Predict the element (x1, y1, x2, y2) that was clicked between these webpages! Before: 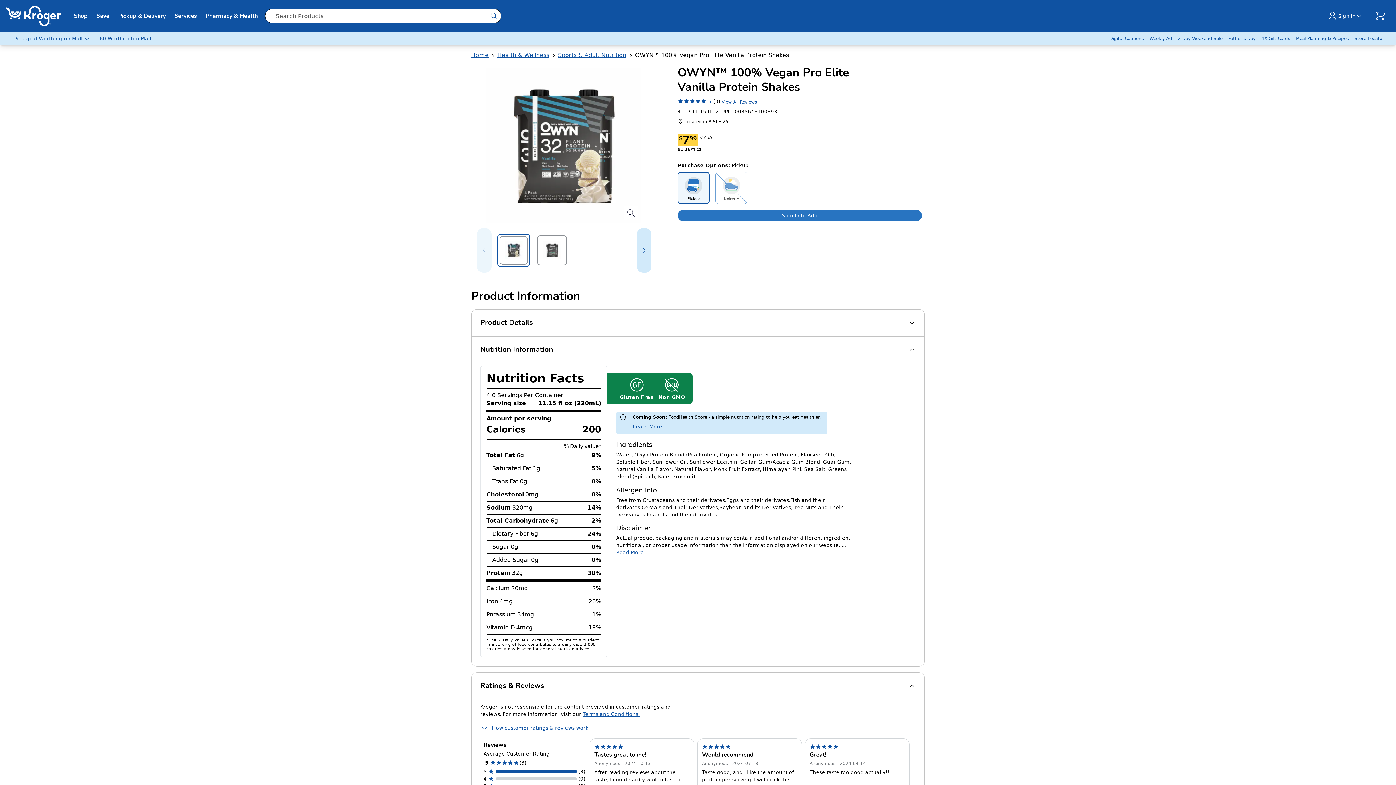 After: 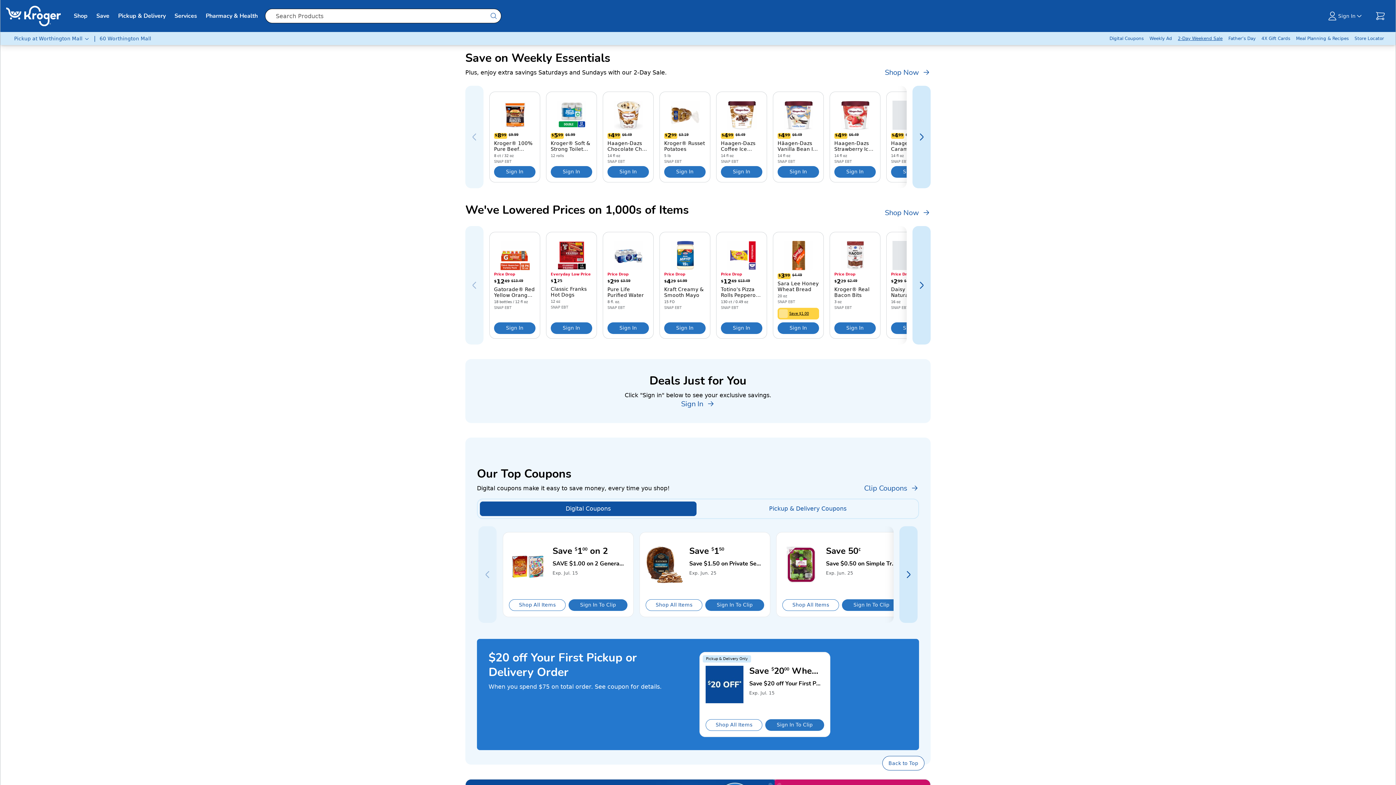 Action: bbox: (1175, 32, 1225, 45) label: 2-Day Weekend Sale